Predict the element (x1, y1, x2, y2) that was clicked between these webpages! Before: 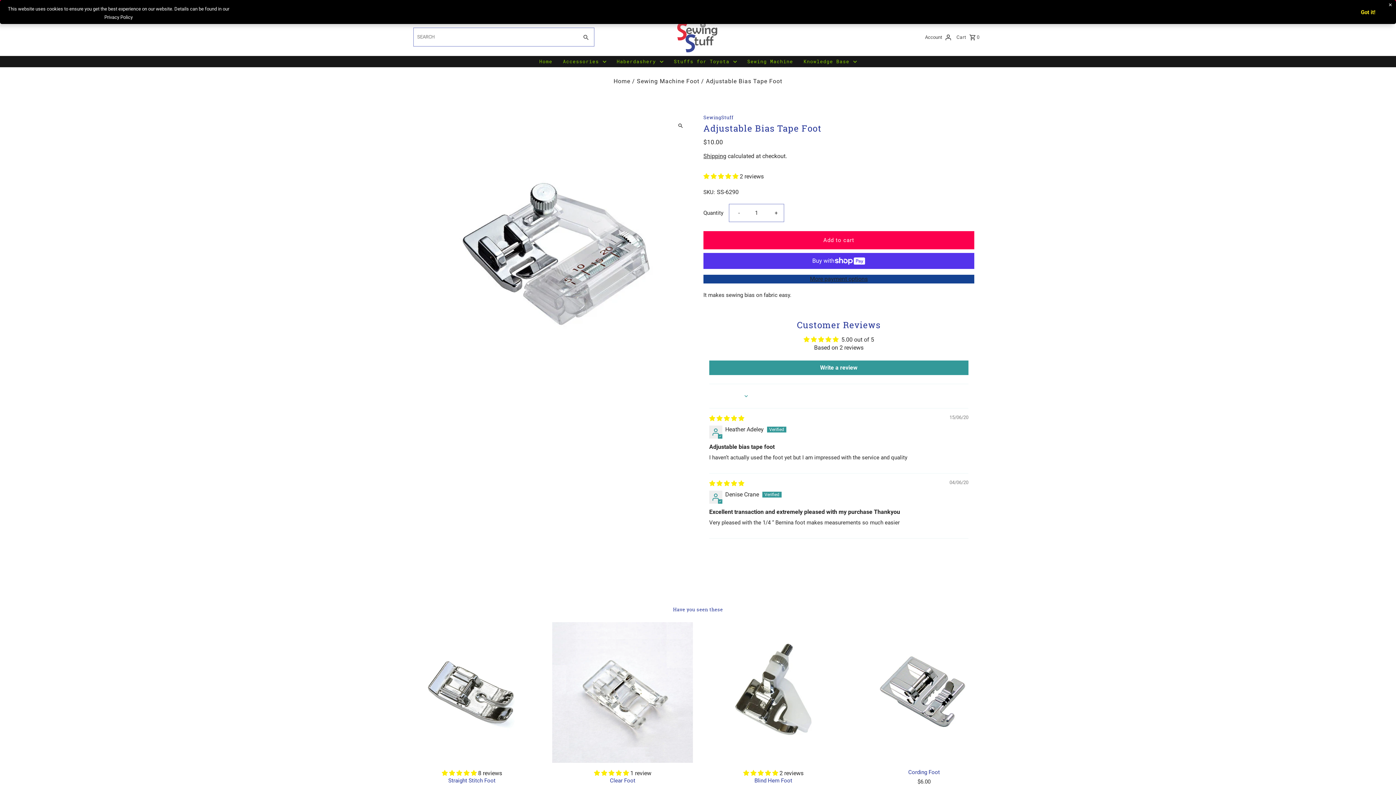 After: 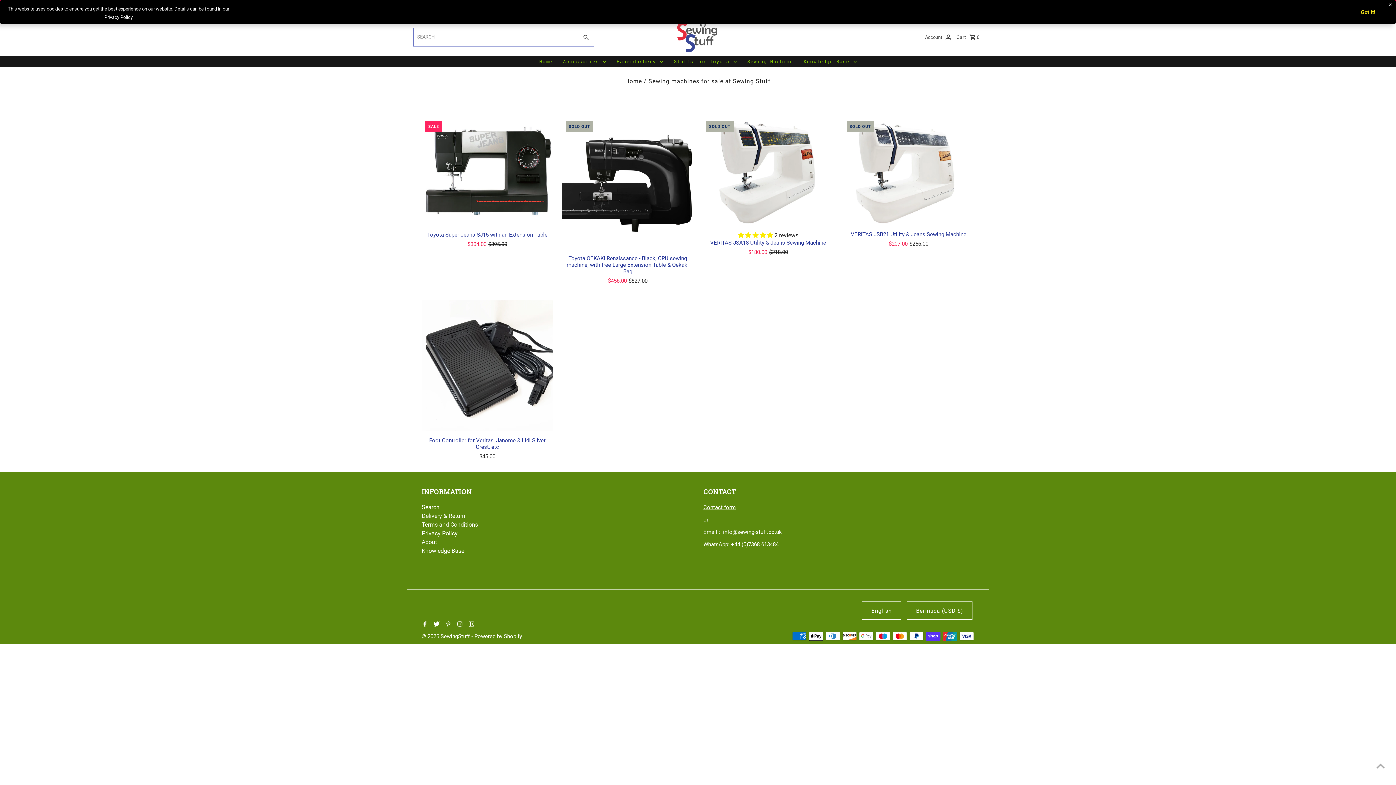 Action: bbox: (743, 56, 796, 67) label: Sewing Machine